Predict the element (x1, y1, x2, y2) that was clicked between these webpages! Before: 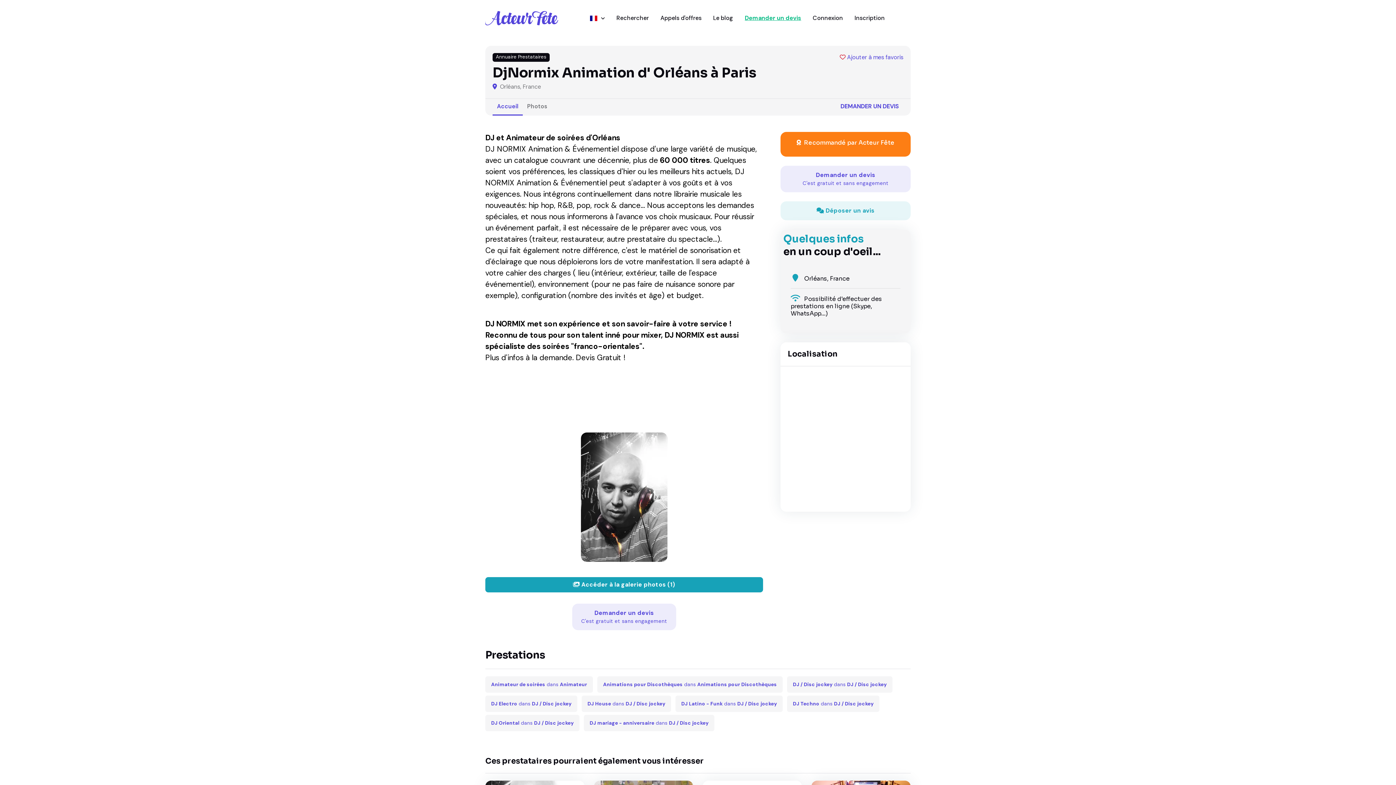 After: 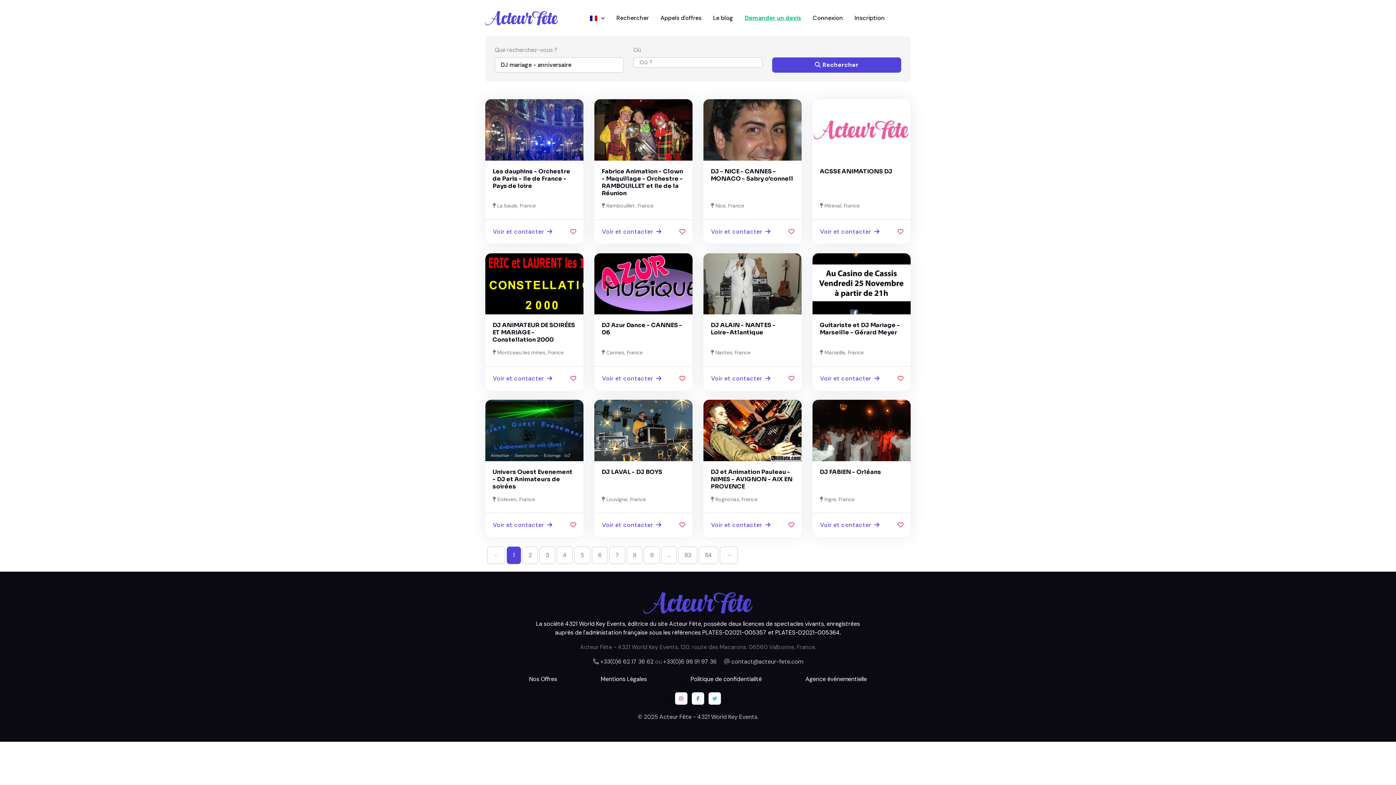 Action: label: DJ mariage - anniversaire dans DJ / Disc jockey bbox: (589, 720, 708, 726)